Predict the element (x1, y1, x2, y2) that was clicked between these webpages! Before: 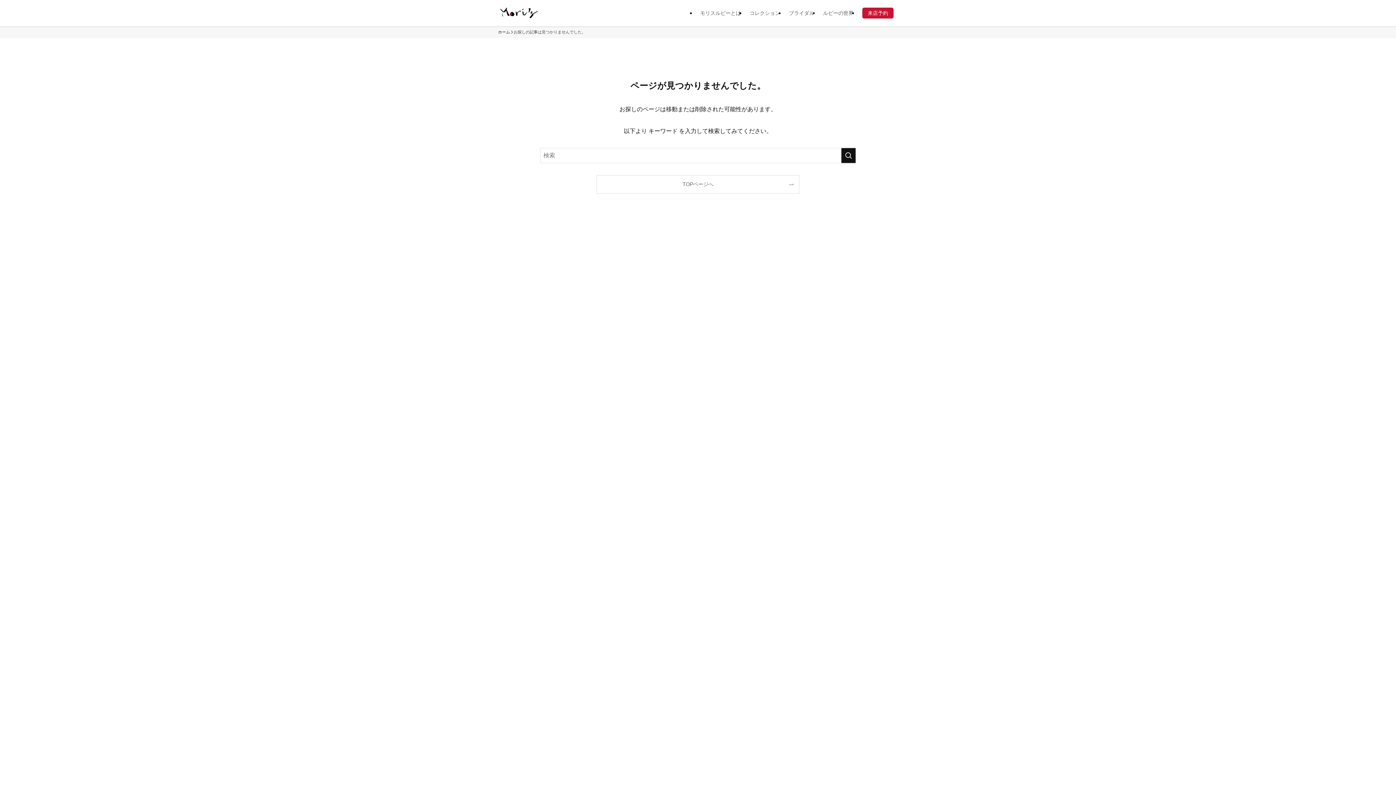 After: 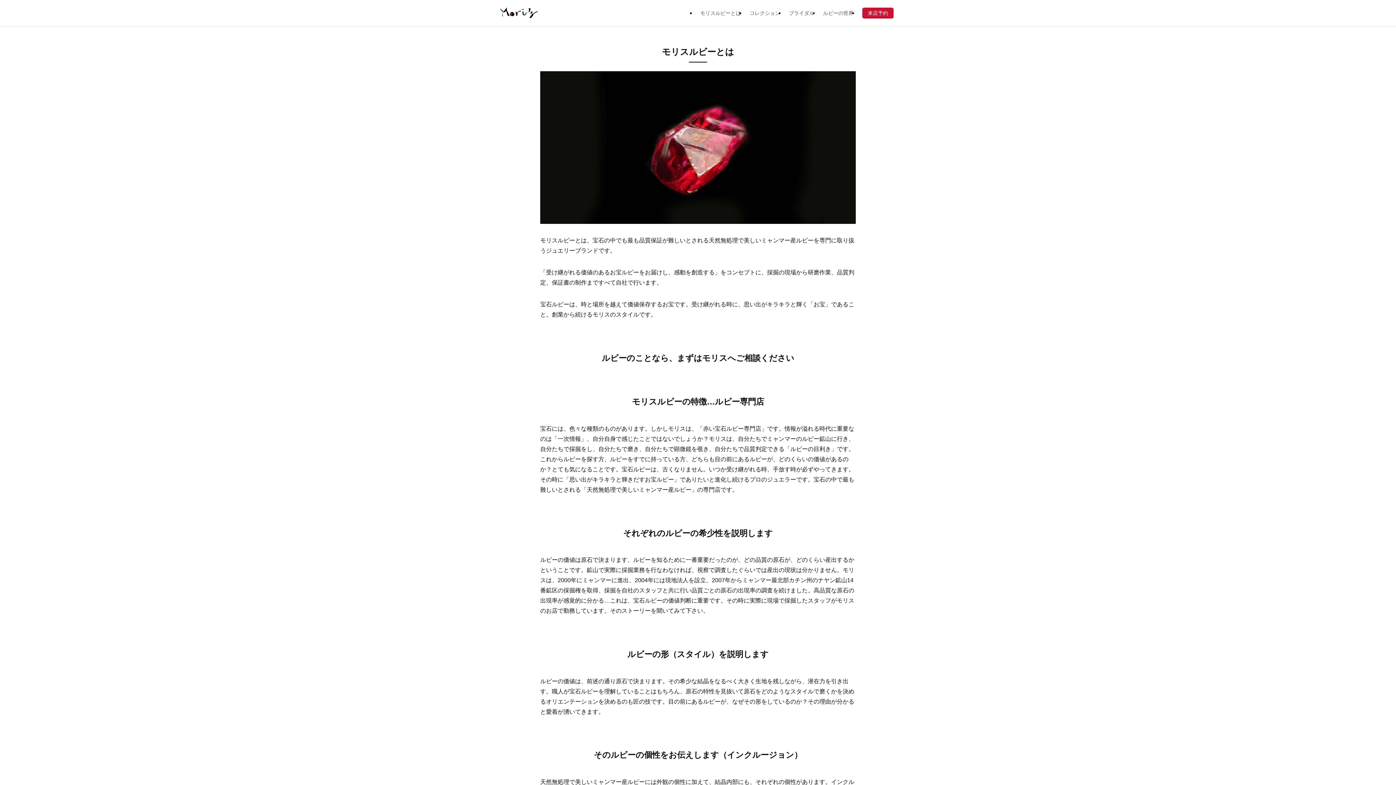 Action: bbox: (696, 0, 745, 26) label: モリスルビーとは